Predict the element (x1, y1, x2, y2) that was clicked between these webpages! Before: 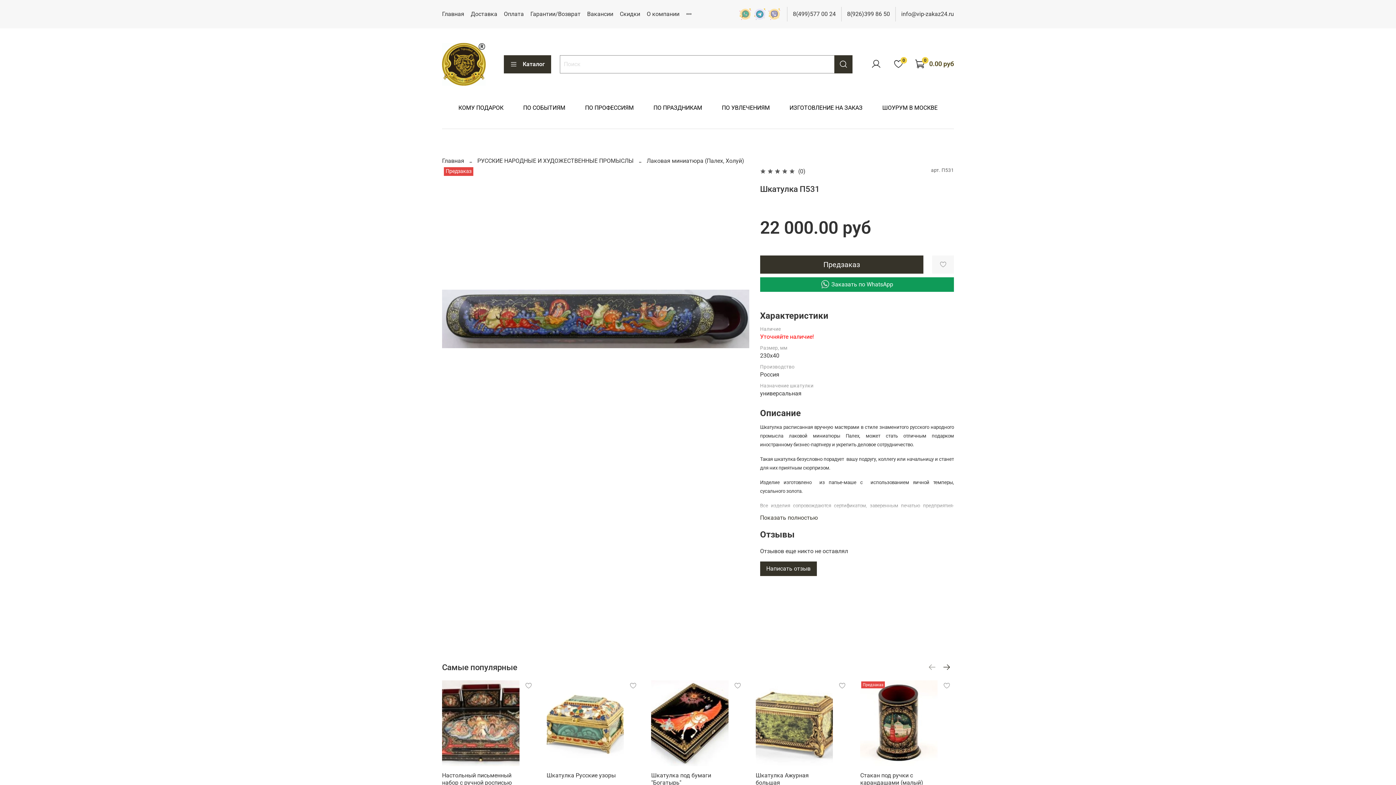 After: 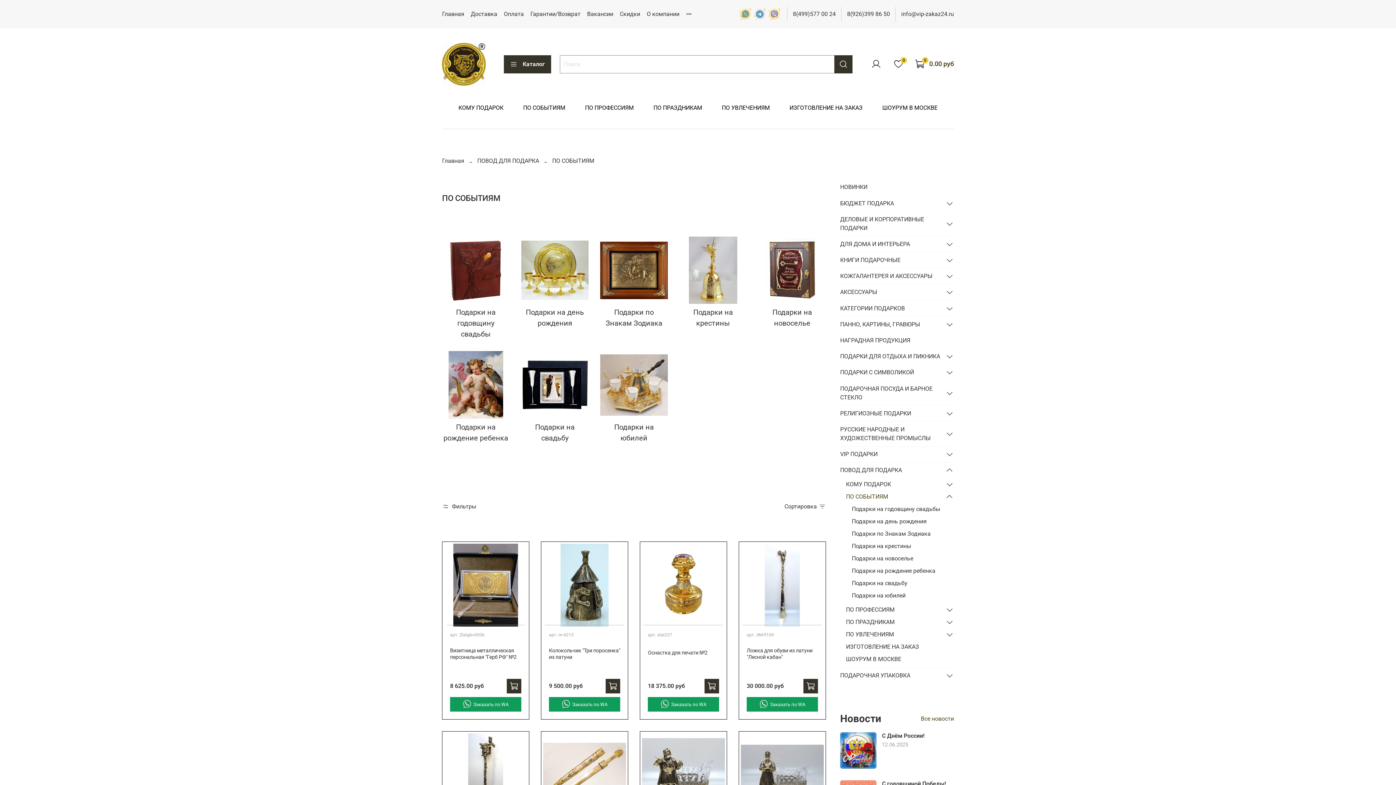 Action: bbox: (523, 104, 565, 111) label: ПО СОБЫТИЯМ